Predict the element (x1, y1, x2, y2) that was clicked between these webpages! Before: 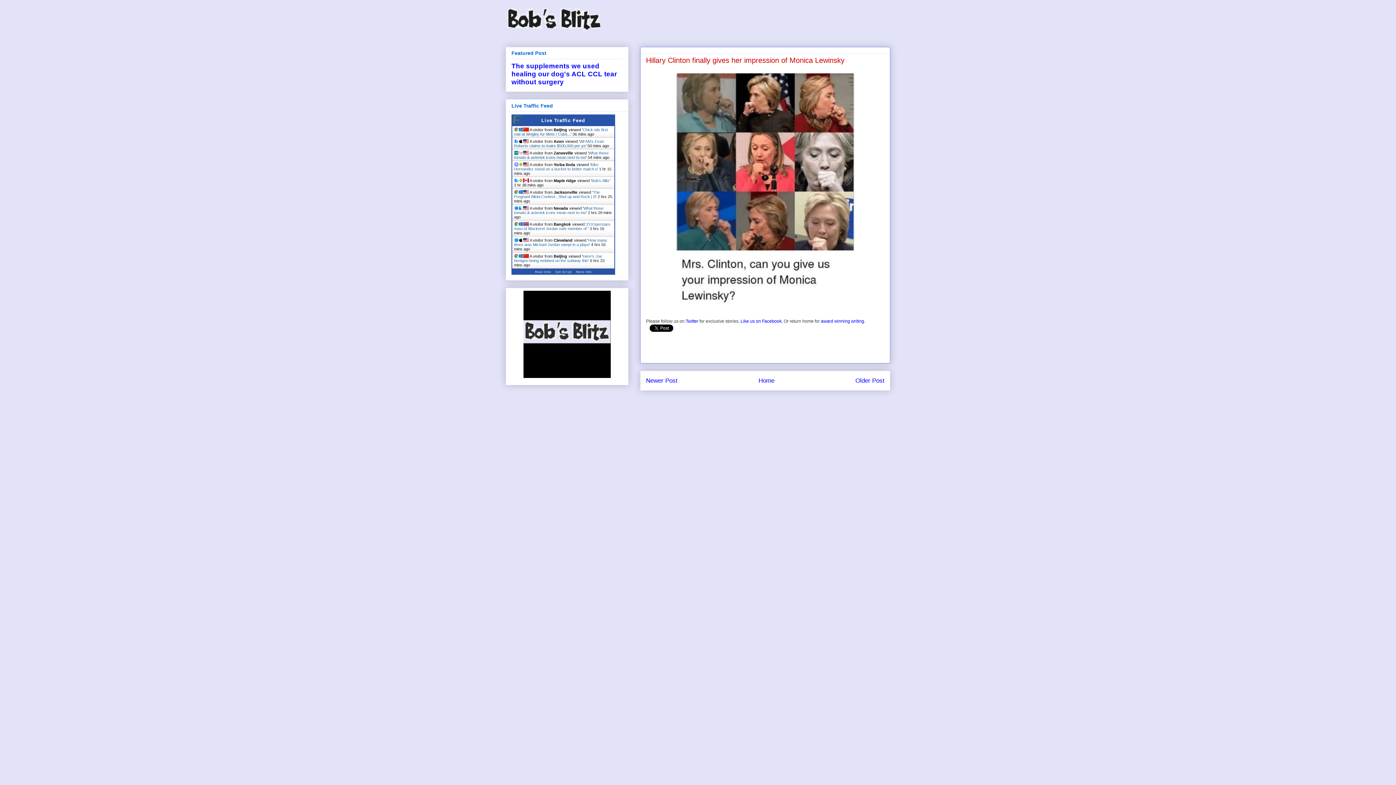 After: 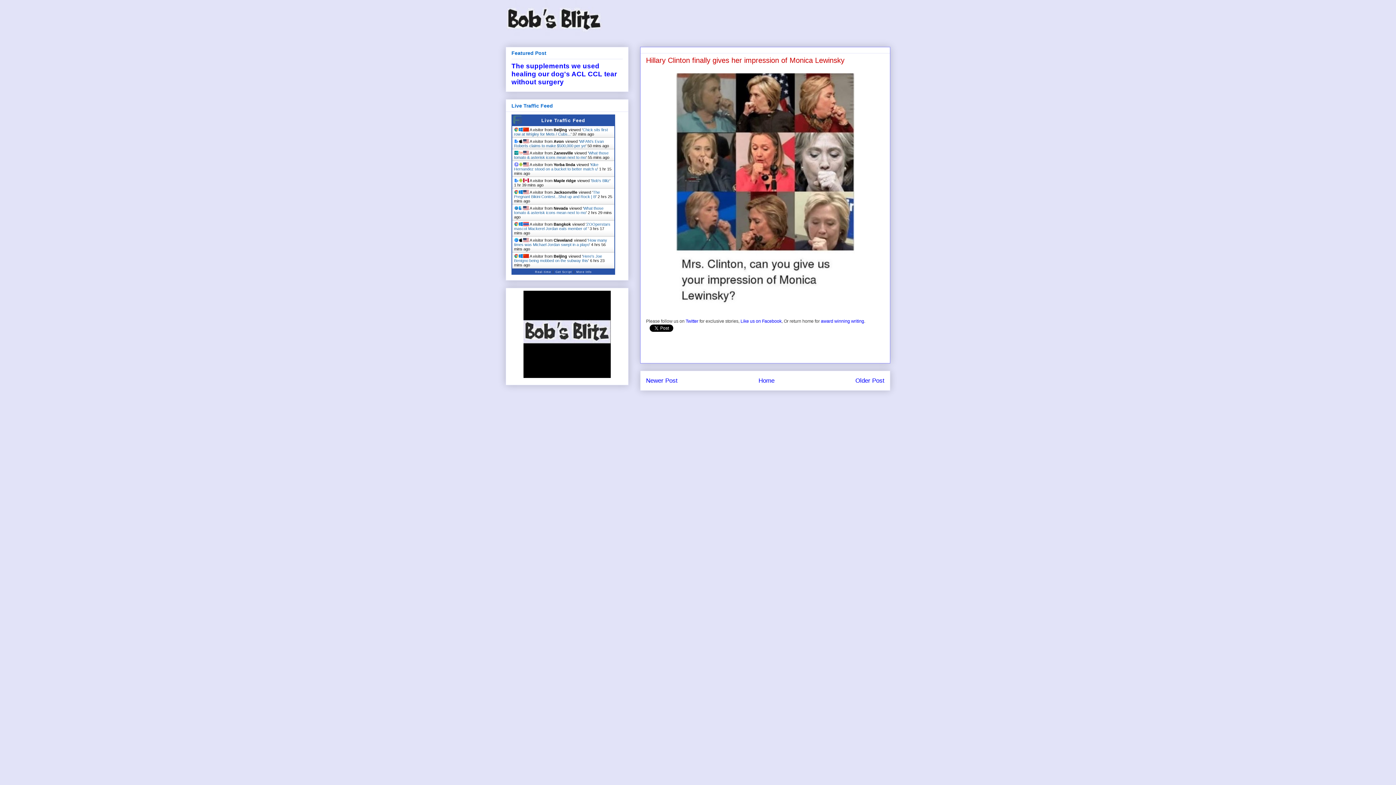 Action: bbox: (591, 178, 609, 182) label: Bob's Blitz